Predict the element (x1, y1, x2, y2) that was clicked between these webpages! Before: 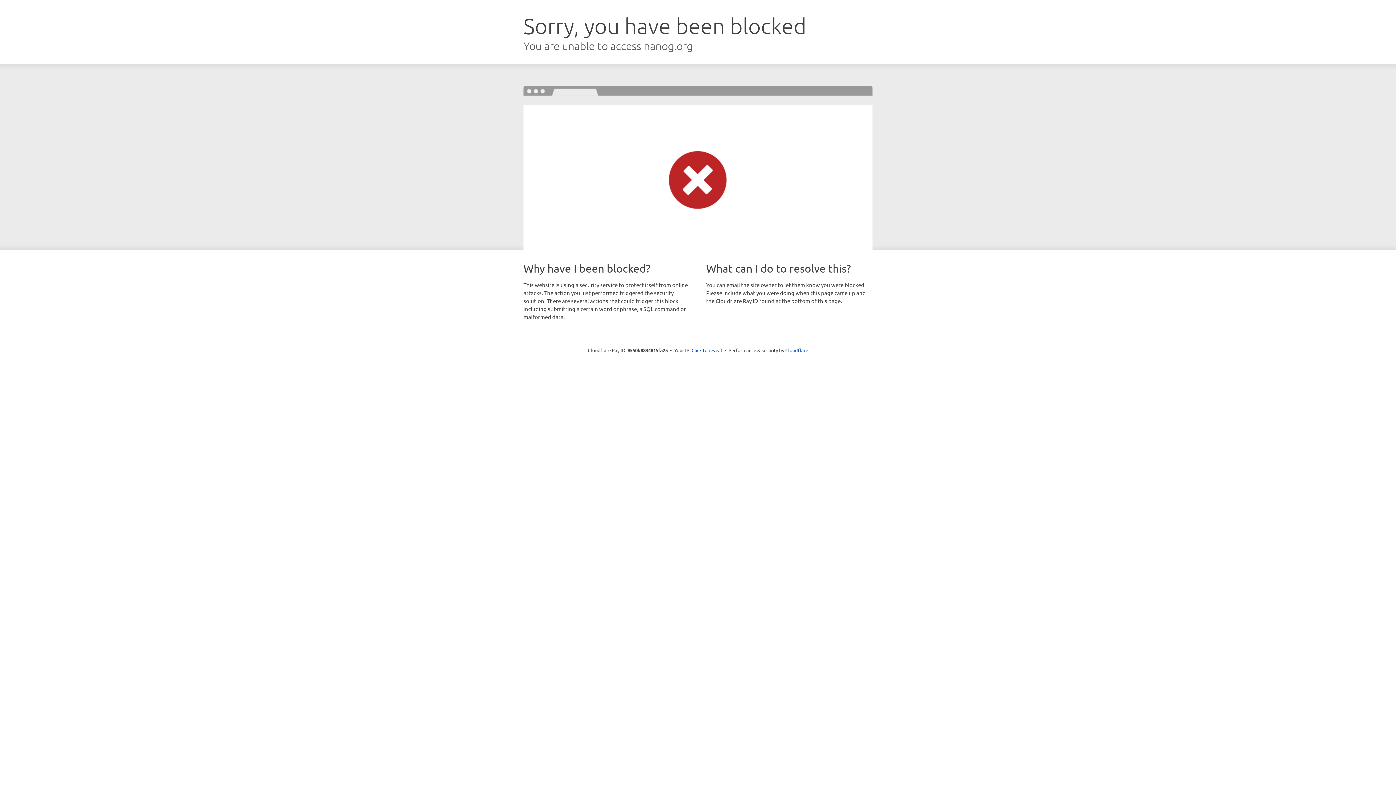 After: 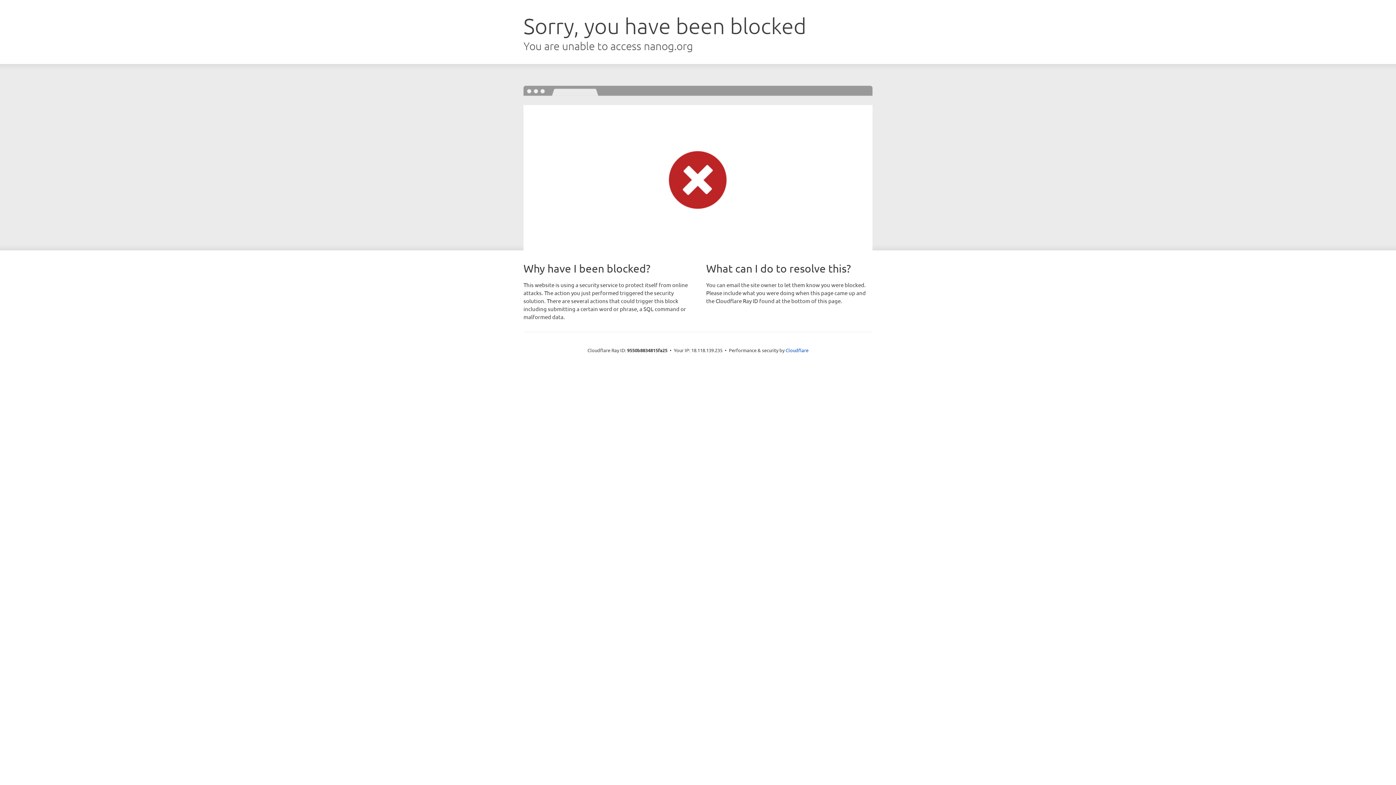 Action: label: Click to reveal bbox: (691, 346, 722, 353)